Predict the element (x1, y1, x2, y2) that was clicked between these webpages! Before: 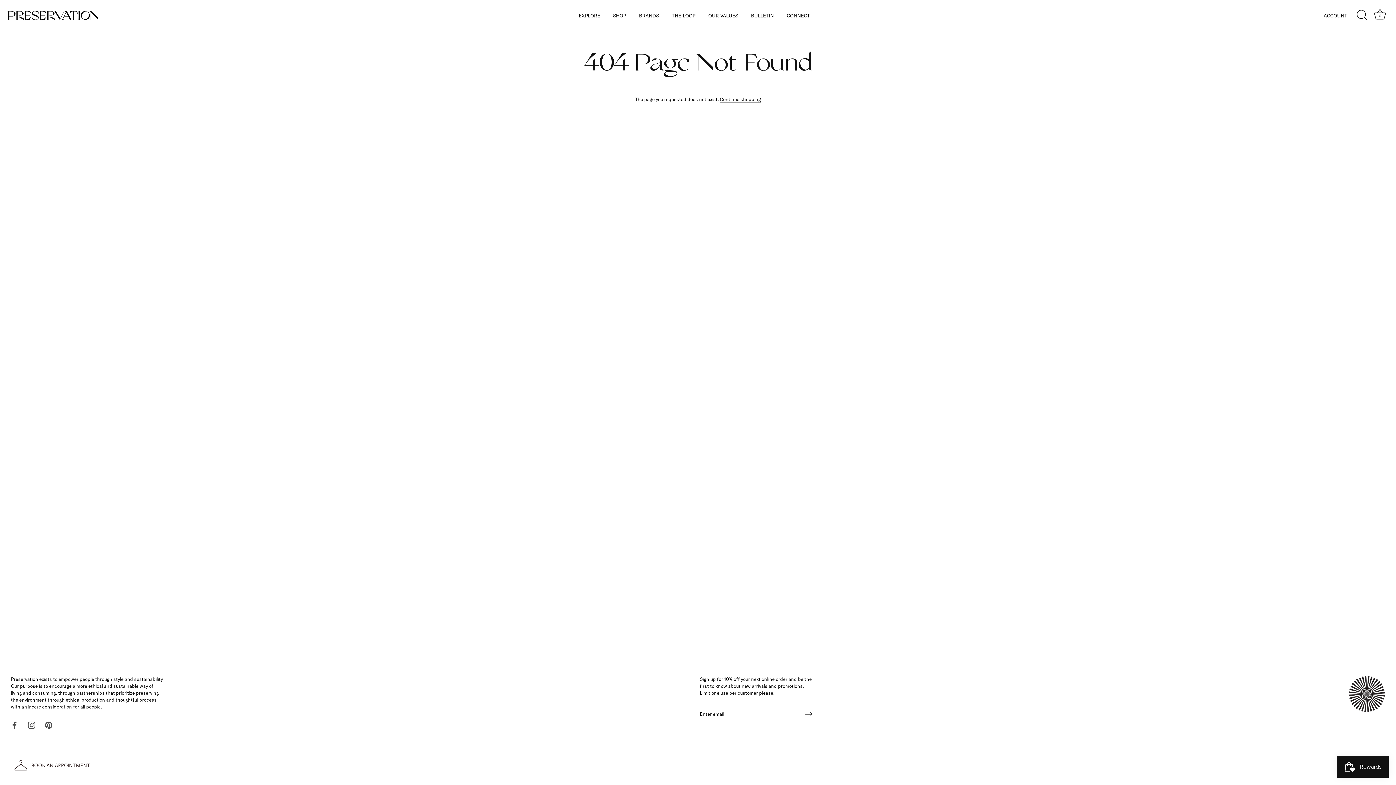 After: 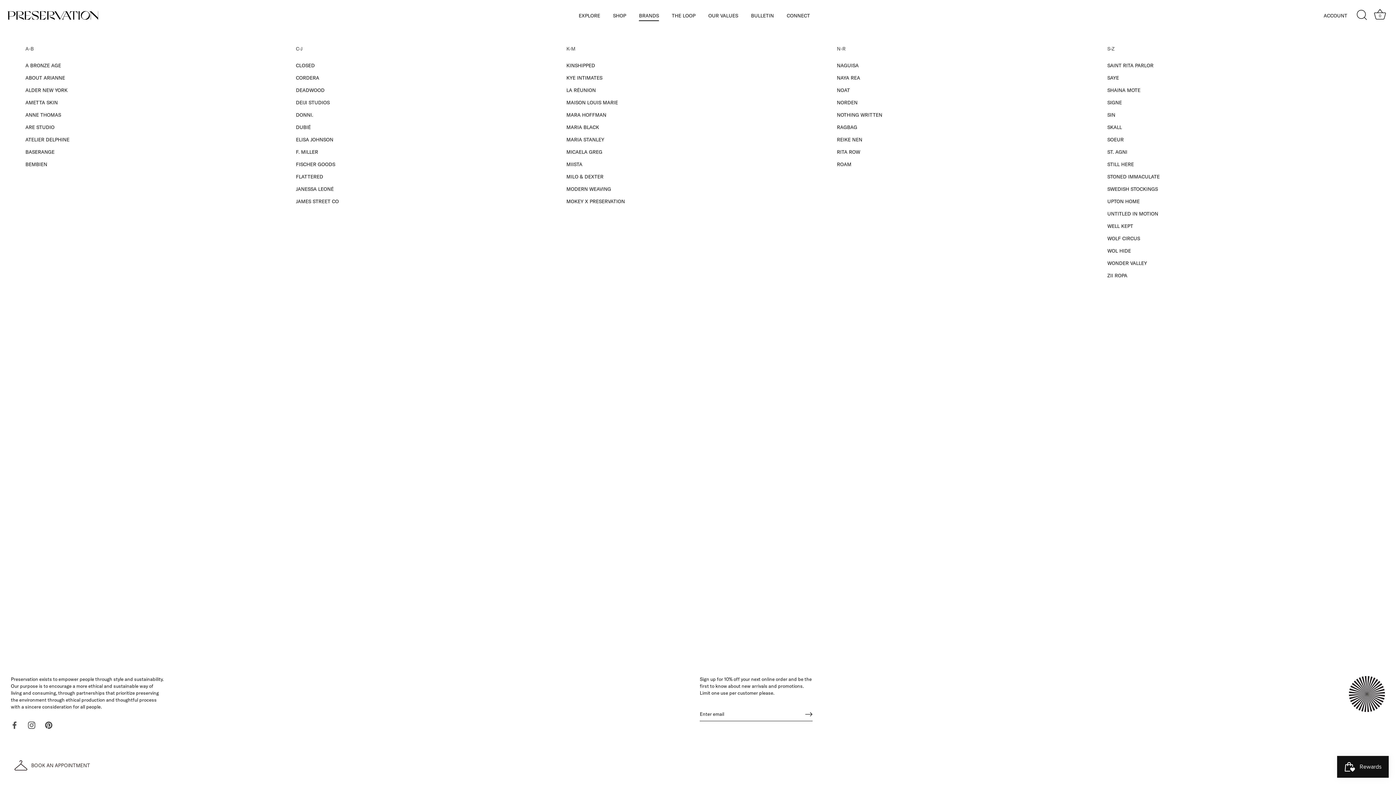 Action: label: BRANDS bbox: (633, 9, 665, 21)